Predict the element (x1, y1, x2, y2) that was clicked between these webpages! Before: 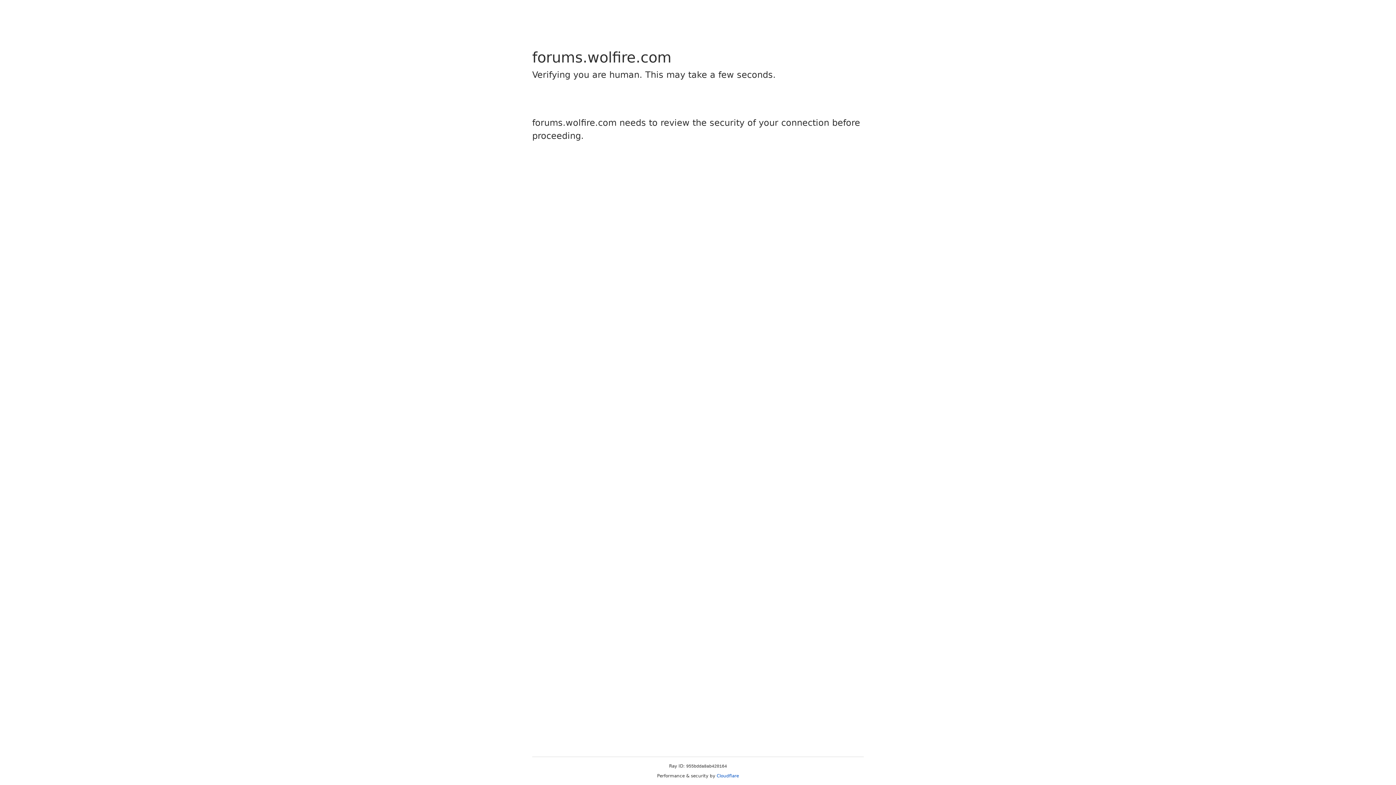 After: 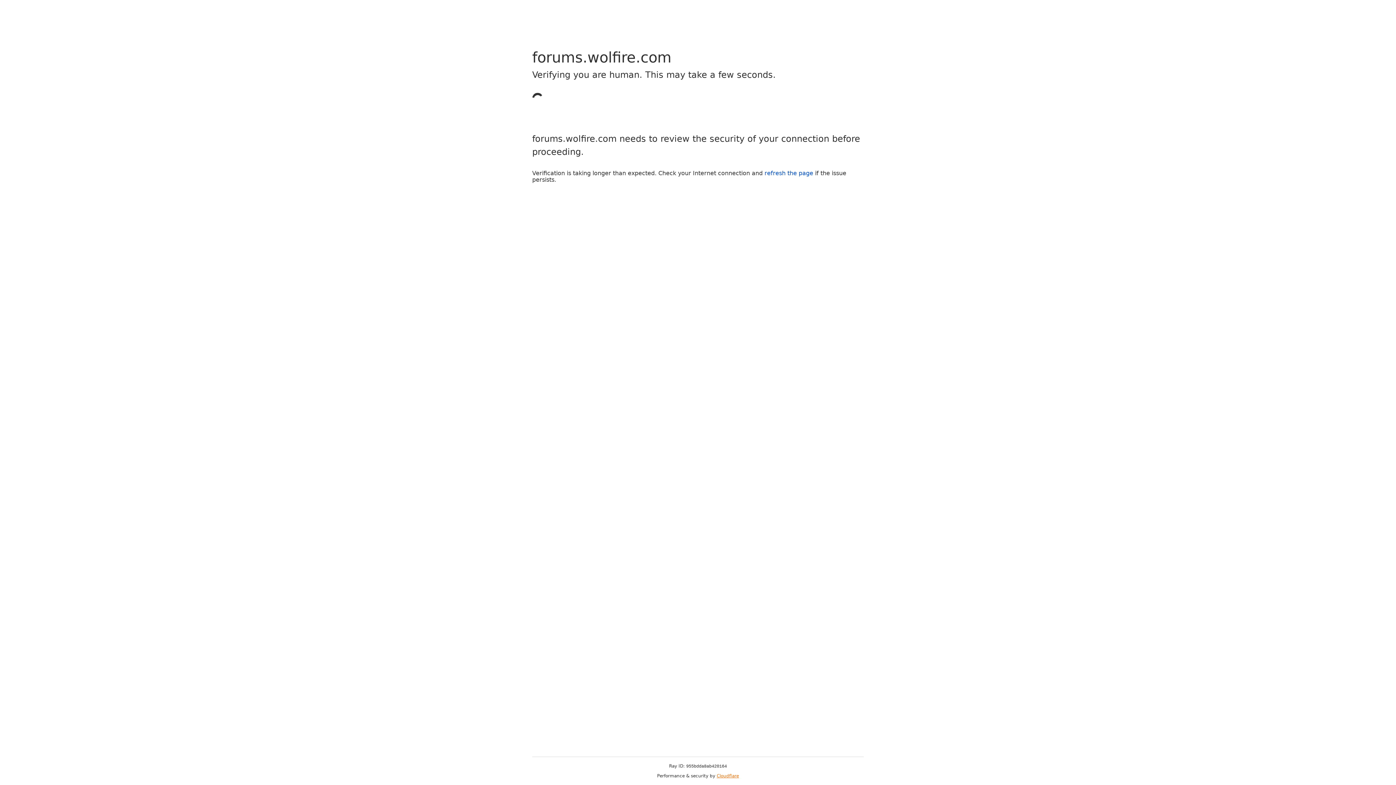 Action: bbox: (716, 773, 739, 778) label: Cloudflare